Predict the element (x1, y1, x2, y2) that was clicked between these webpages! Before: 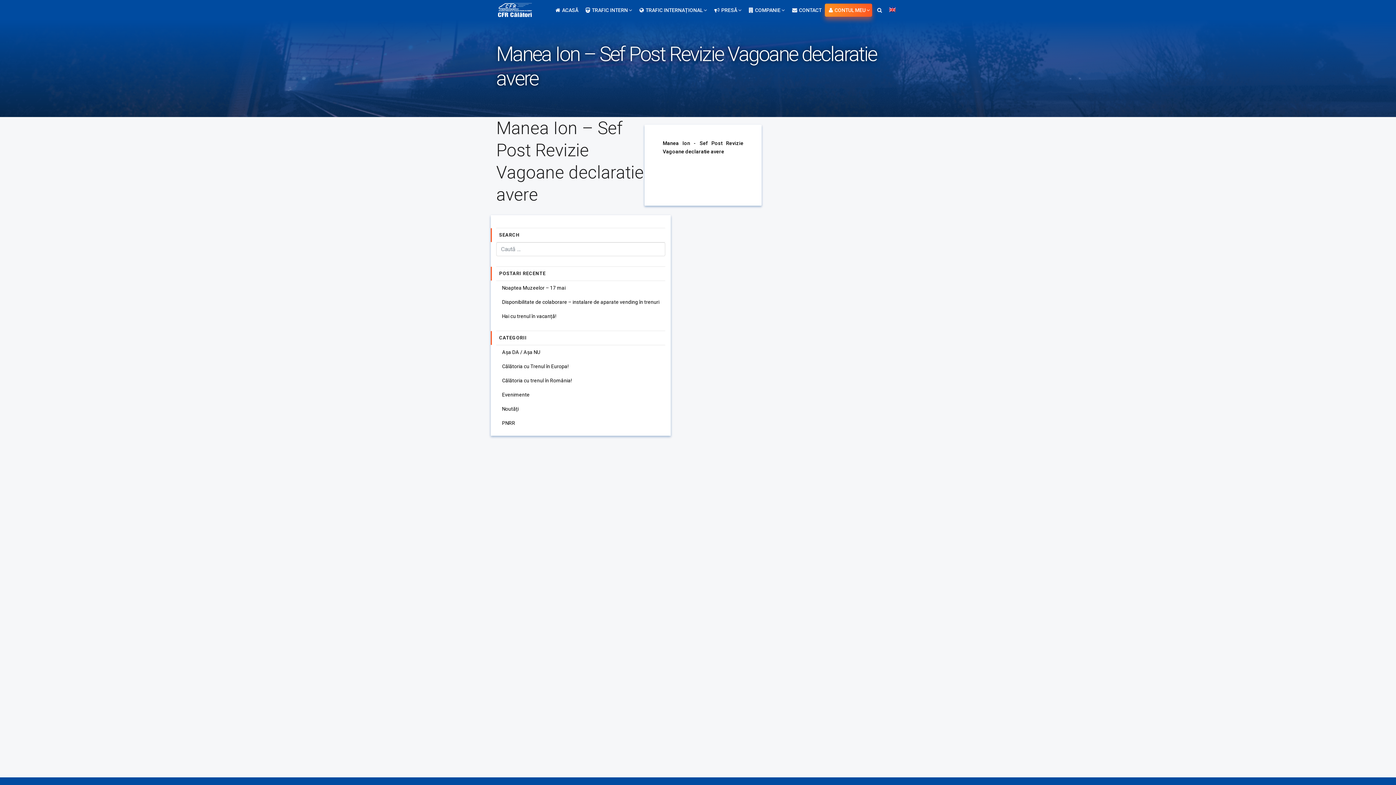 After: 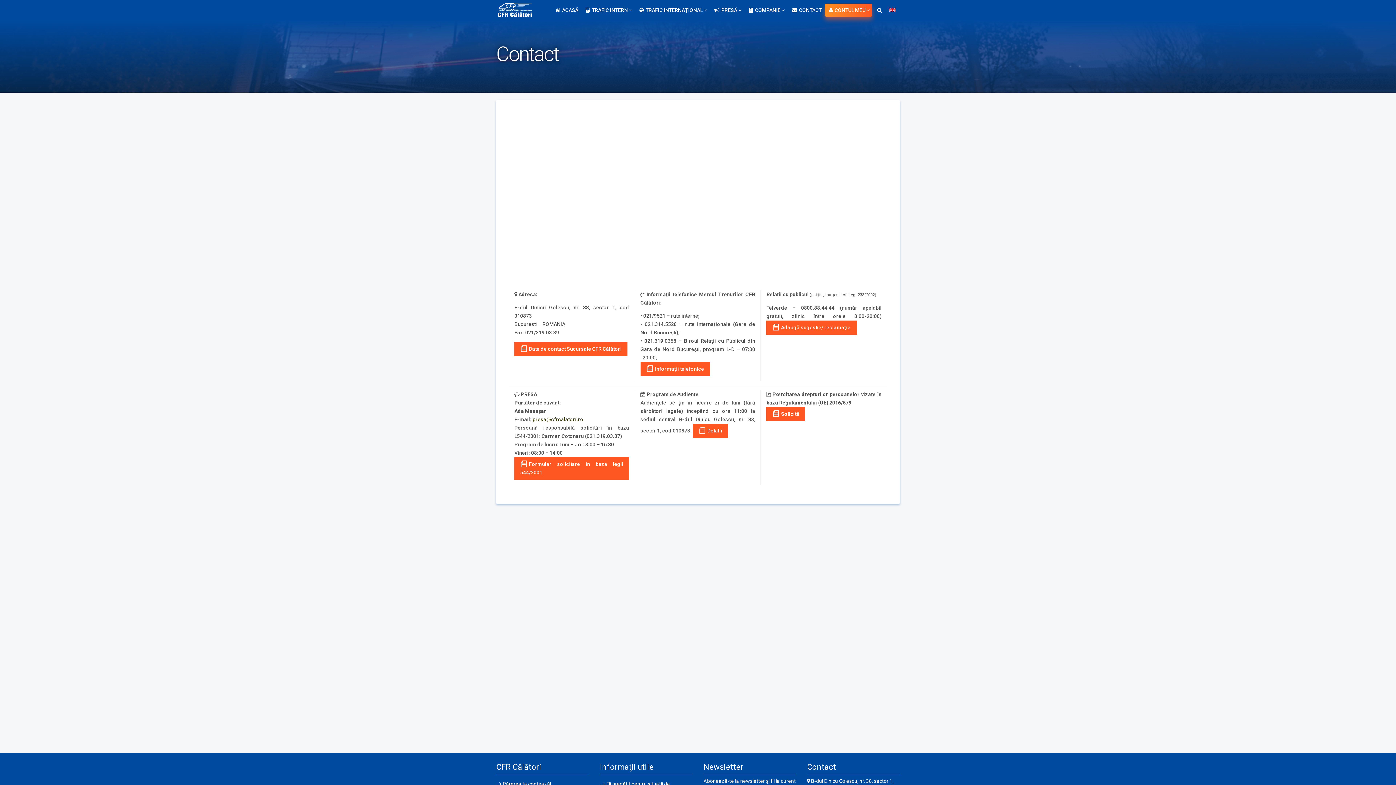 Action: label: CONTACT bbox: (788, 0, 824, 20)